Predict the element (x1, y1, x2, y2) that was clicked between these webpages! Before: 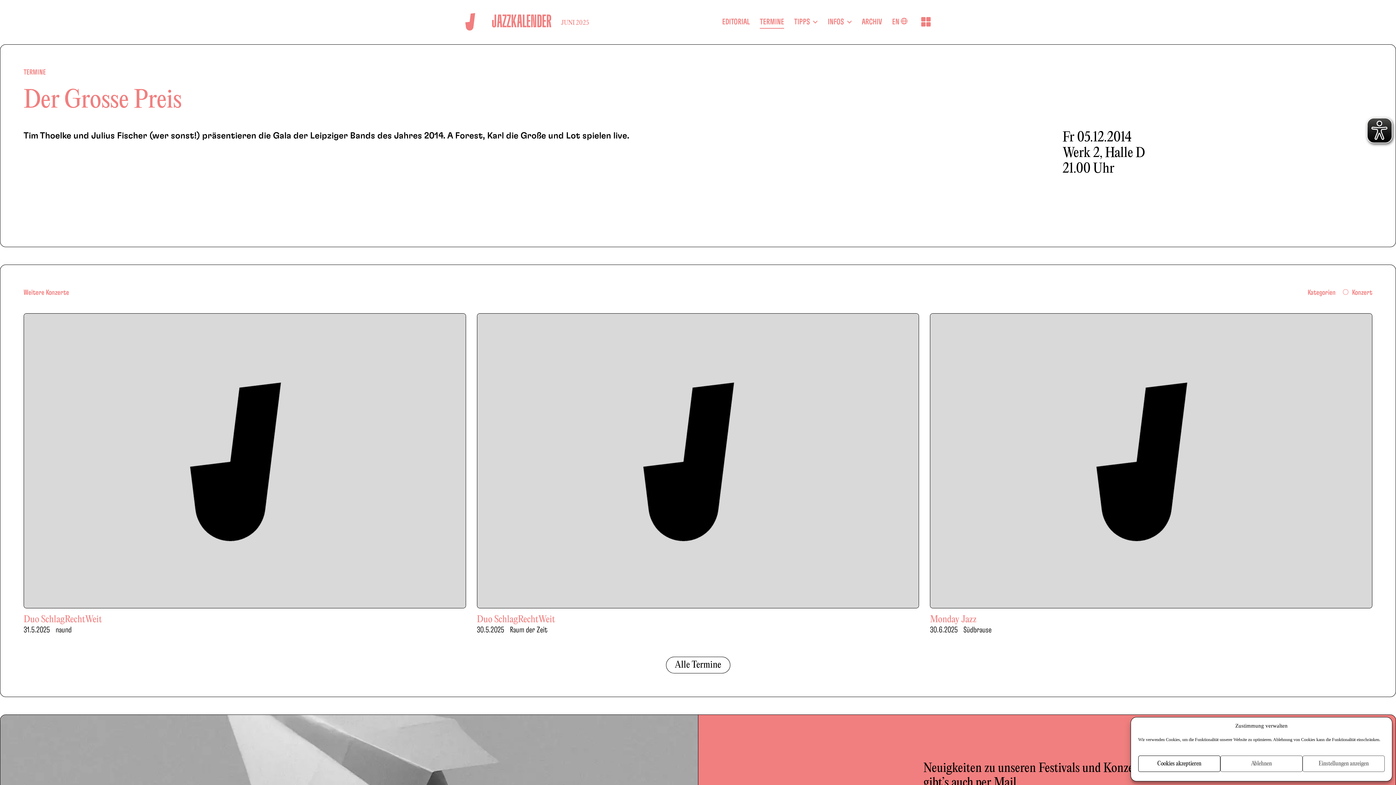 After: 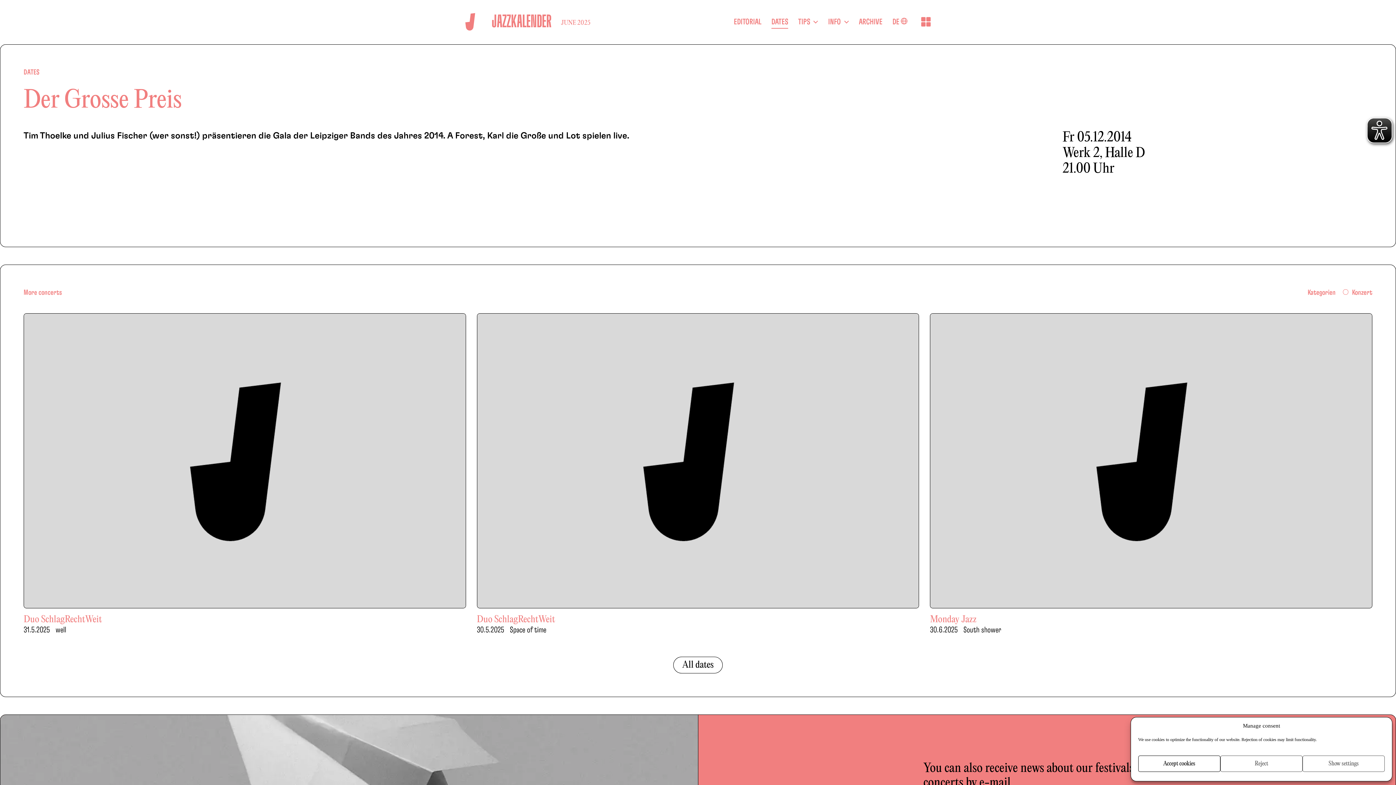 Action: bbox: (892, 17, 907, 26) label: EN 